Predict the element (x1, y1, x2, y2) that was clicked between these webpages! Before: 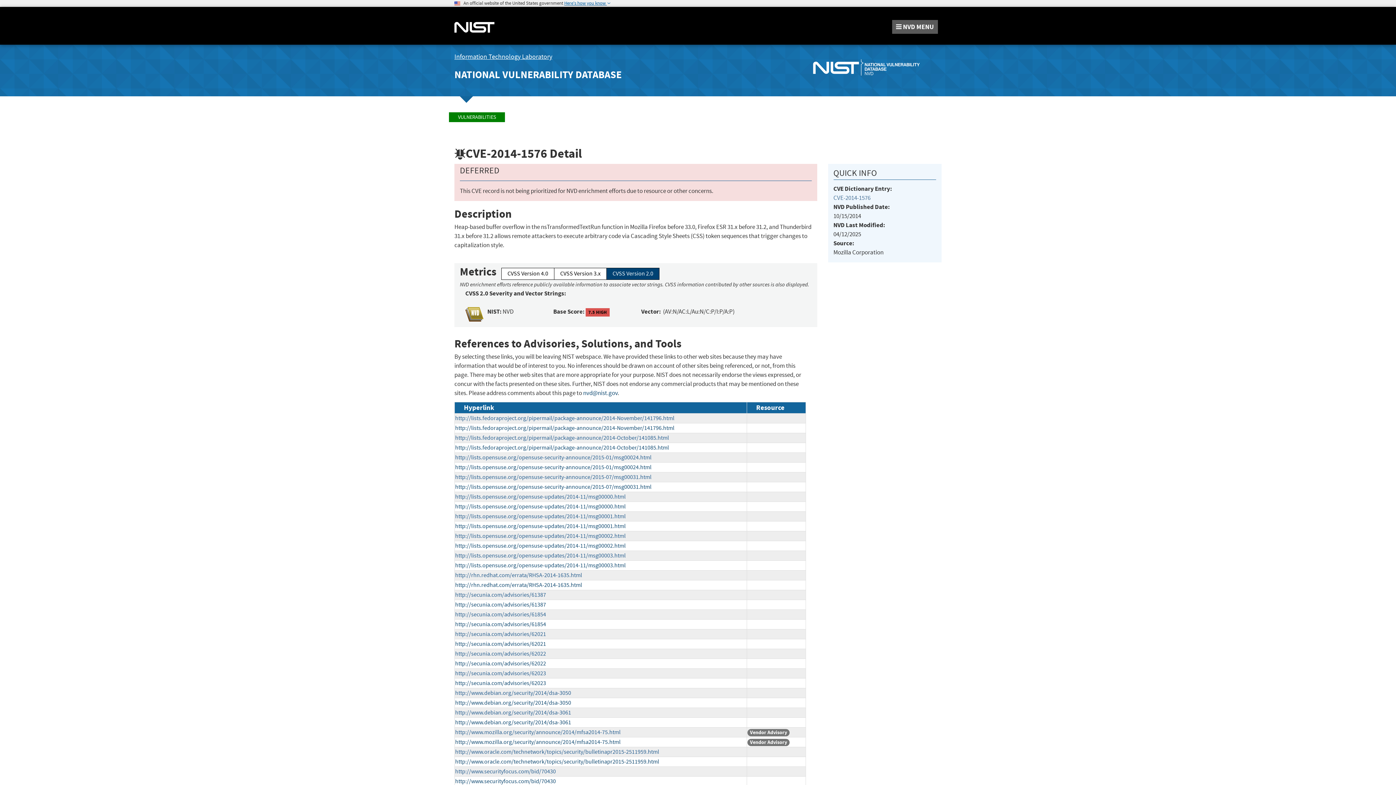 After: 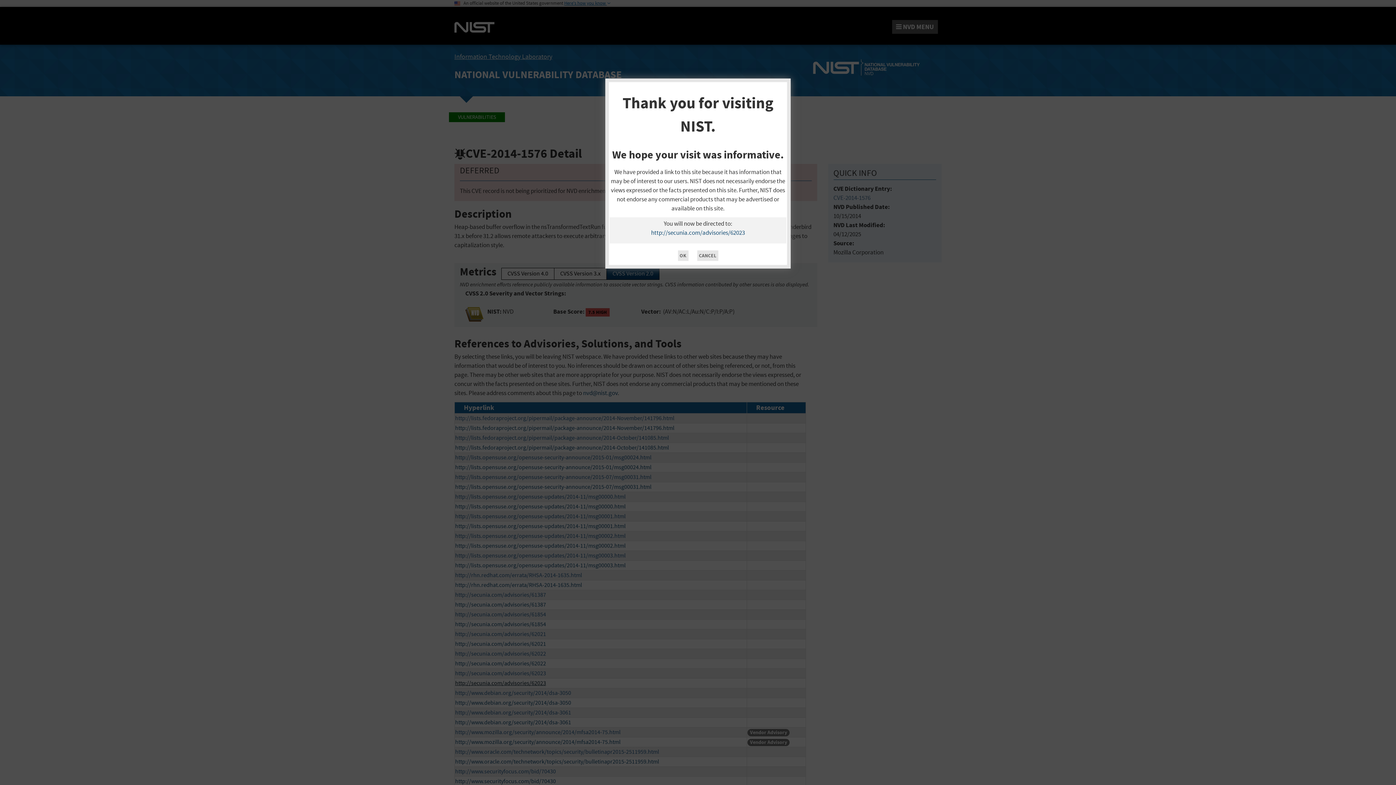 Action: label: http://secunia.com/advisories/62023 bbox: (455, 680, 546, 687)